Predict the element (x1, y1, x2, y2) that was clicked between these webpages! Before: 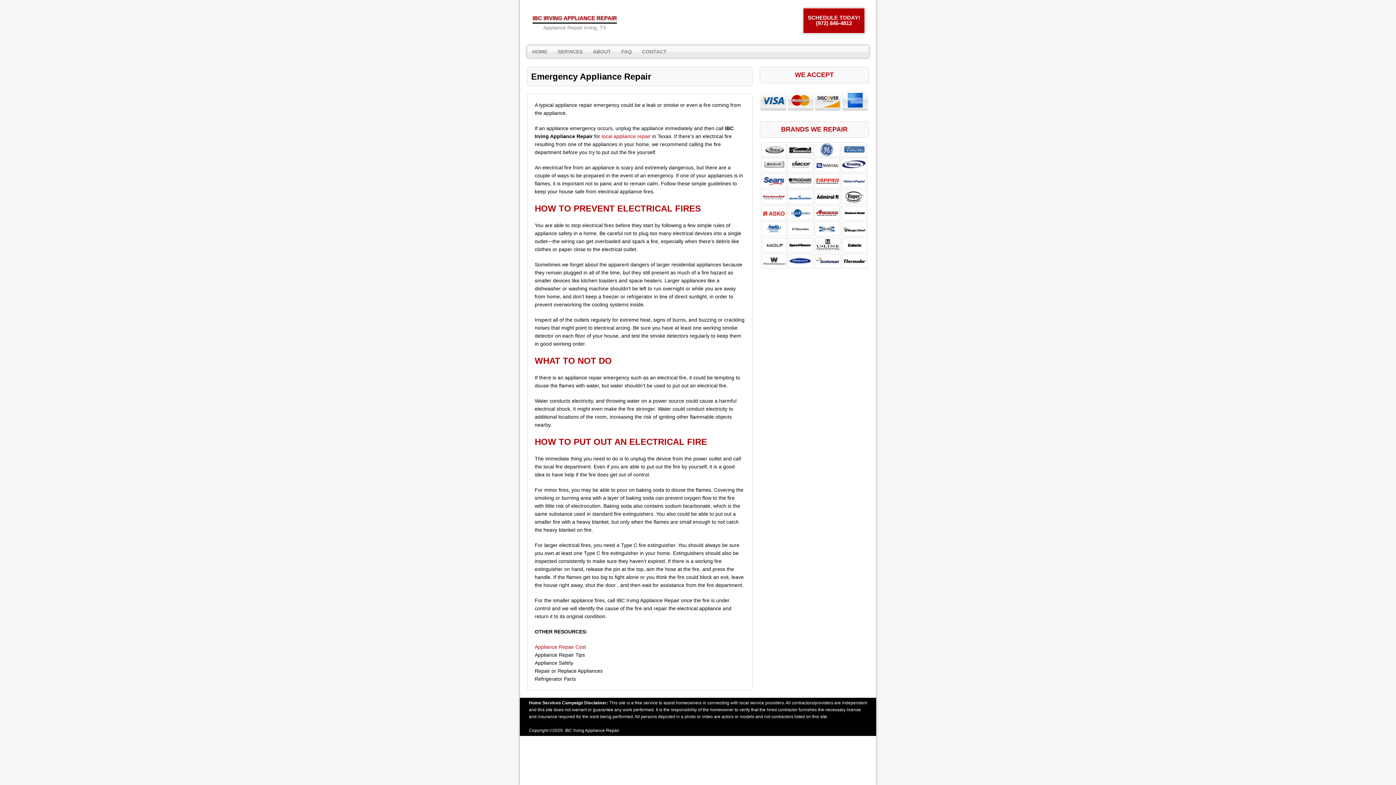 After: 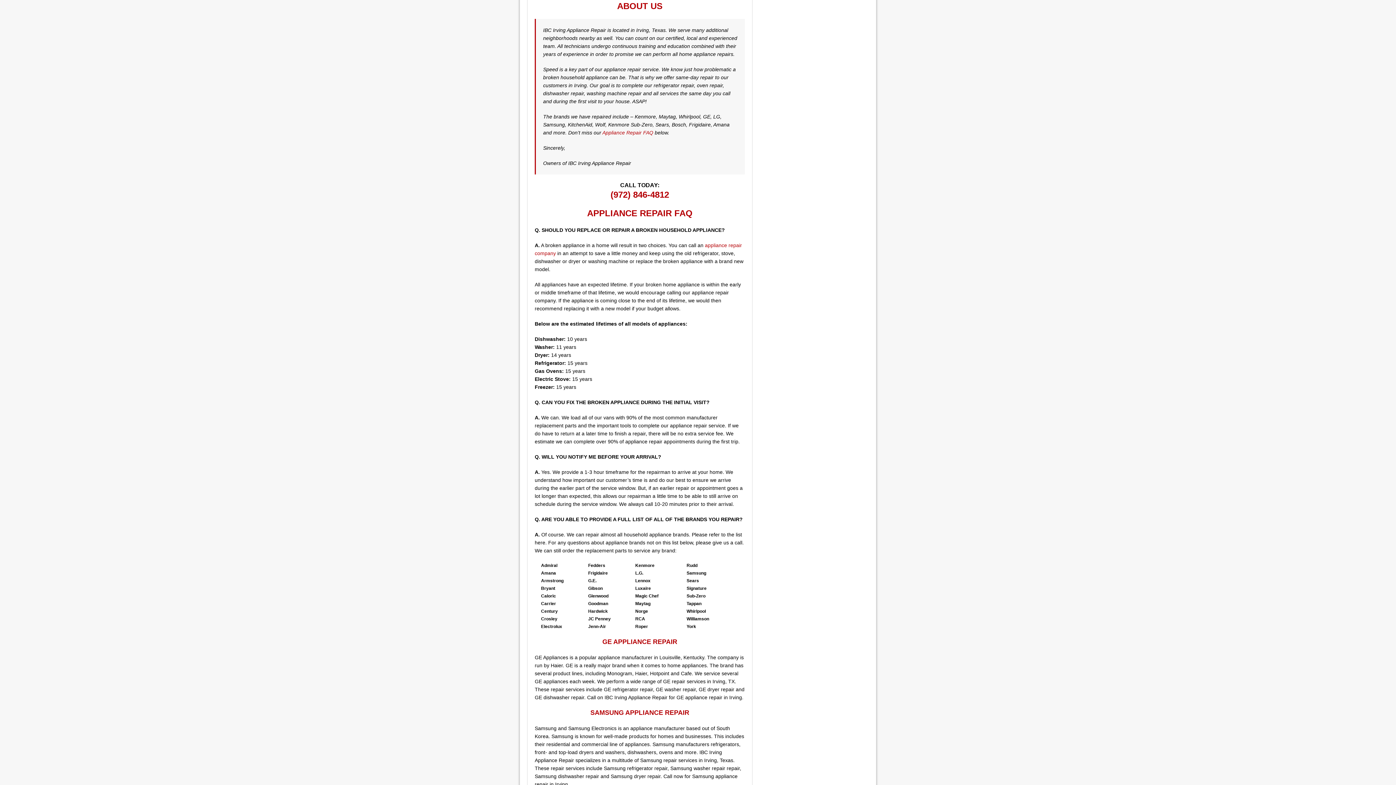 Action: bbox: (588, 45, 616, 57) label: ABOUT